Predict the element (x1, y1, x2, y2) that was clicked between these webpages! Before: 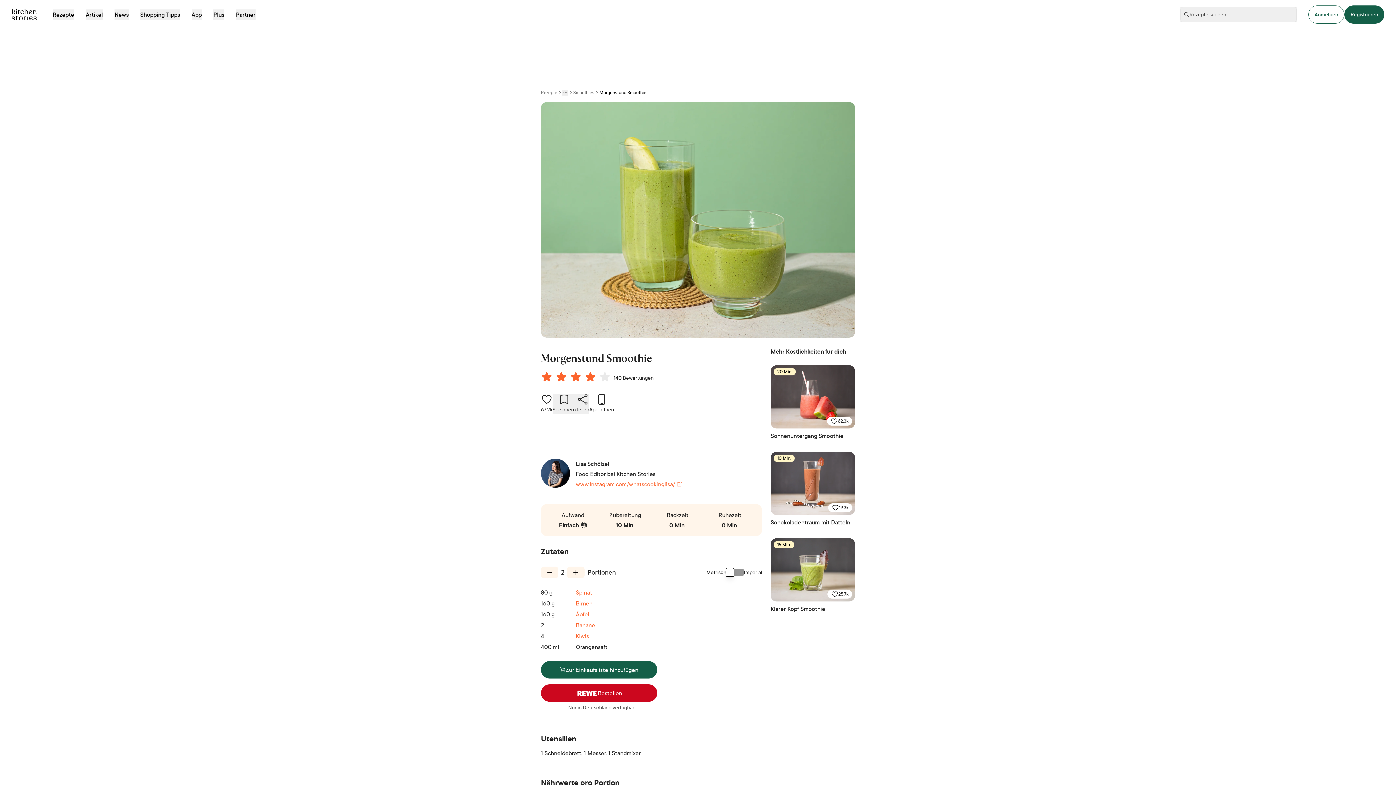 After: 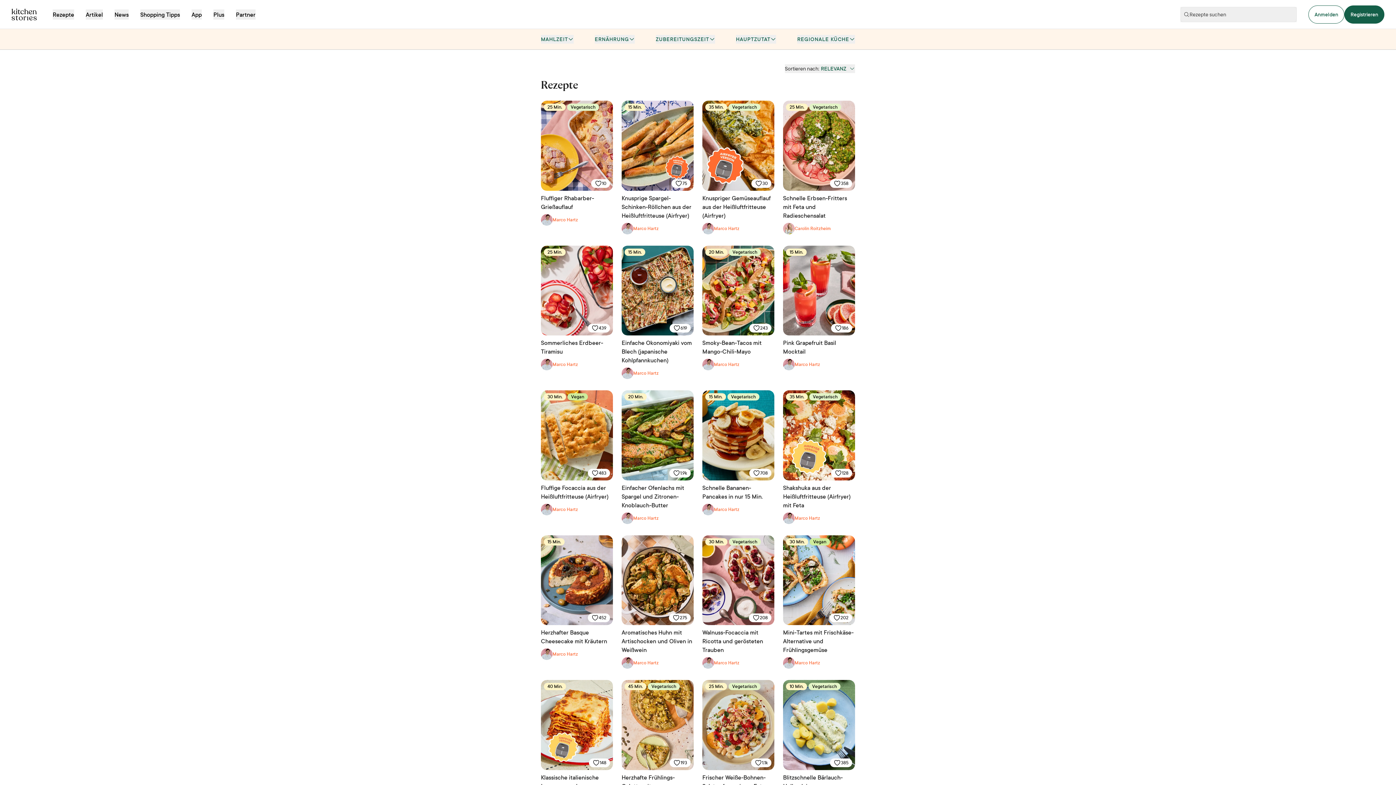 Action: label: Rezepte bbox: (52, 9, 74, 19)